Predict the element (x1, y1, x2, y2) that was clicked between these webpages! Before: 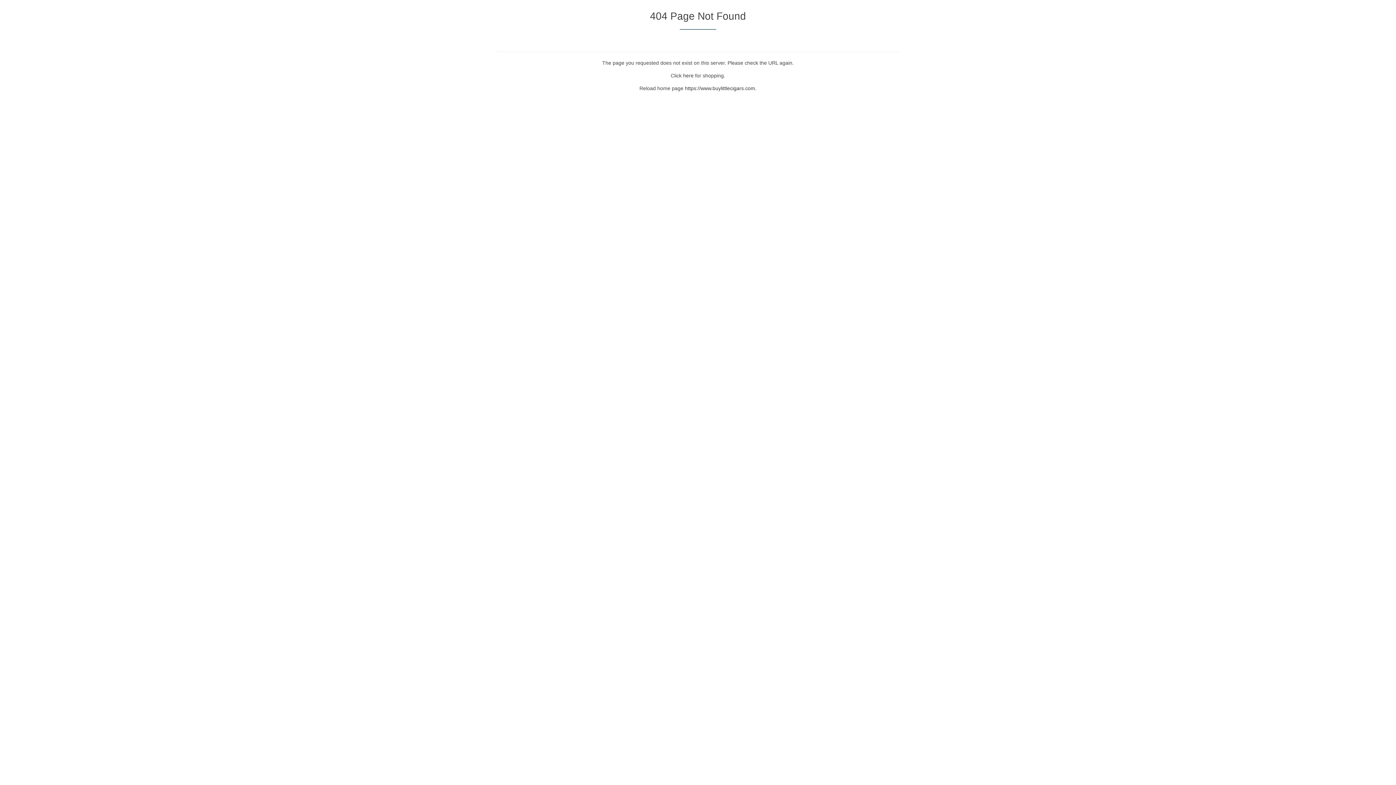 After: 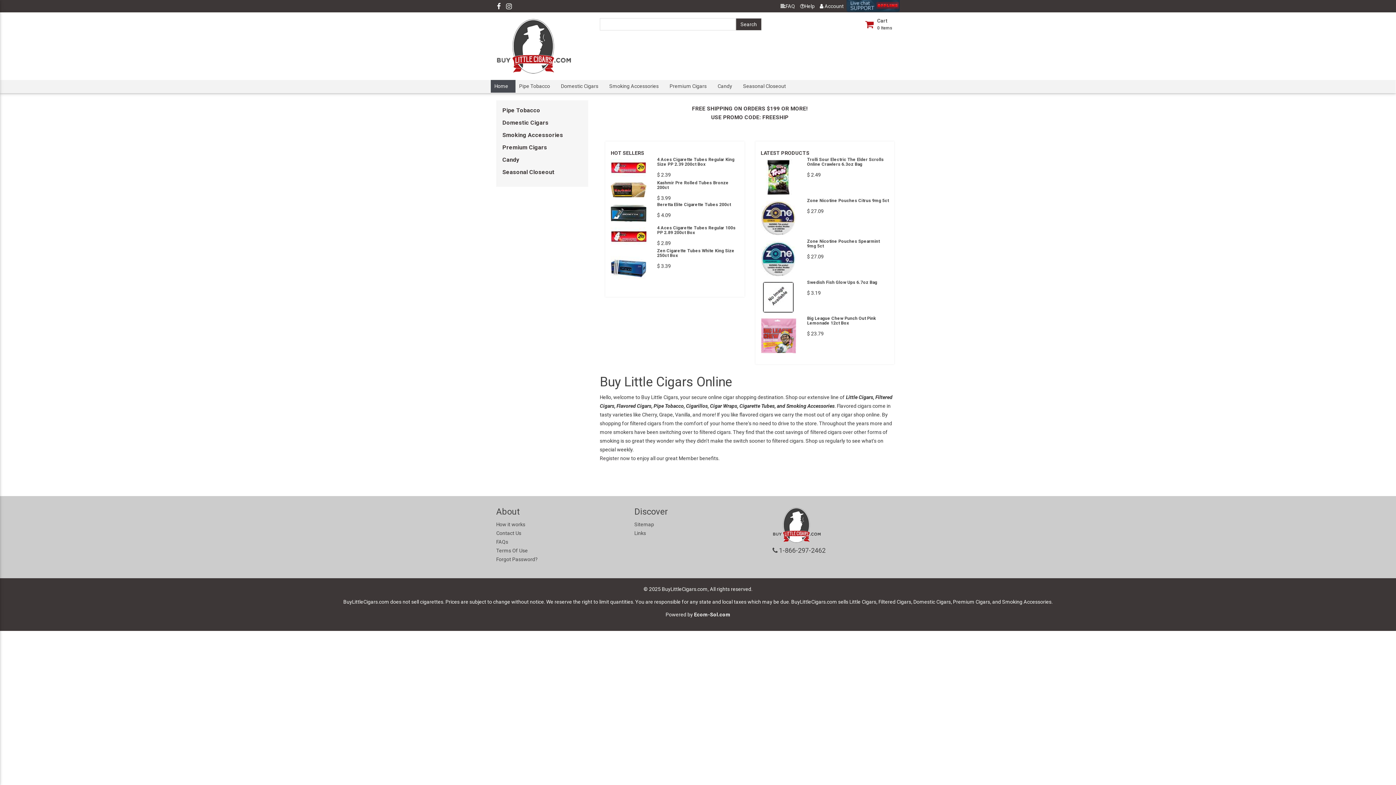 Action: bbox: (683, 72, 693, 78) label: here